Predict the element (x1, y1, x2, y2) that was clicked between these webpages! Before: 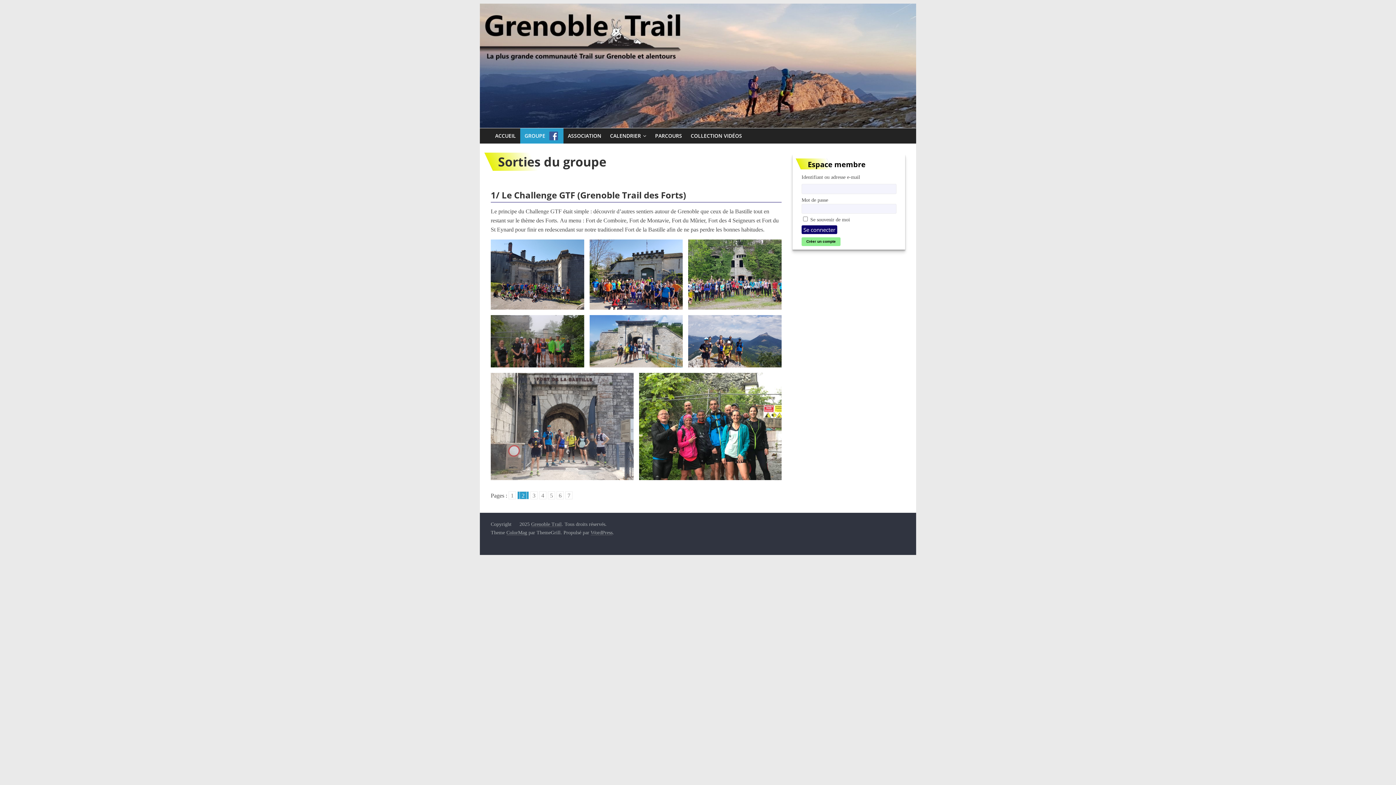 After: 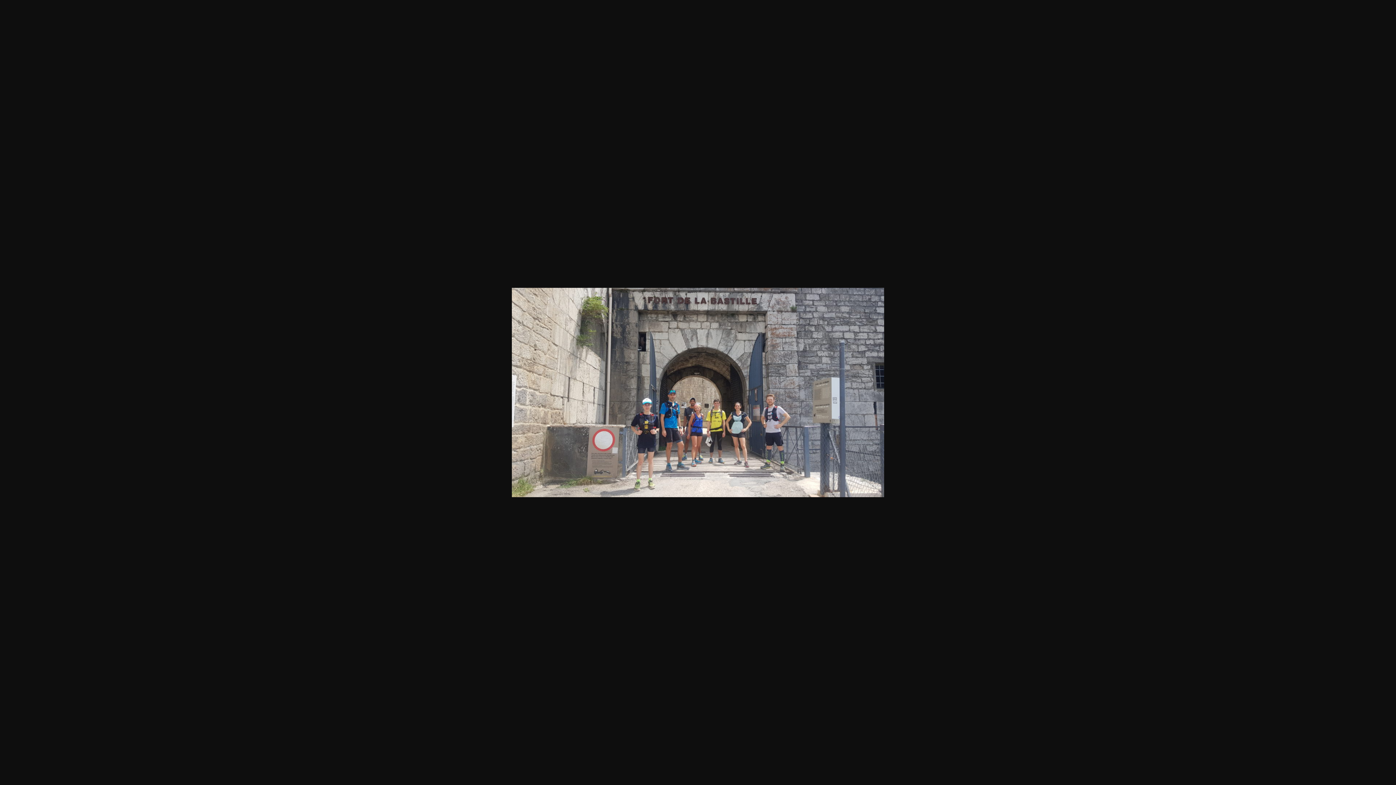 Action: bbox: (490, 373, 633, 480)